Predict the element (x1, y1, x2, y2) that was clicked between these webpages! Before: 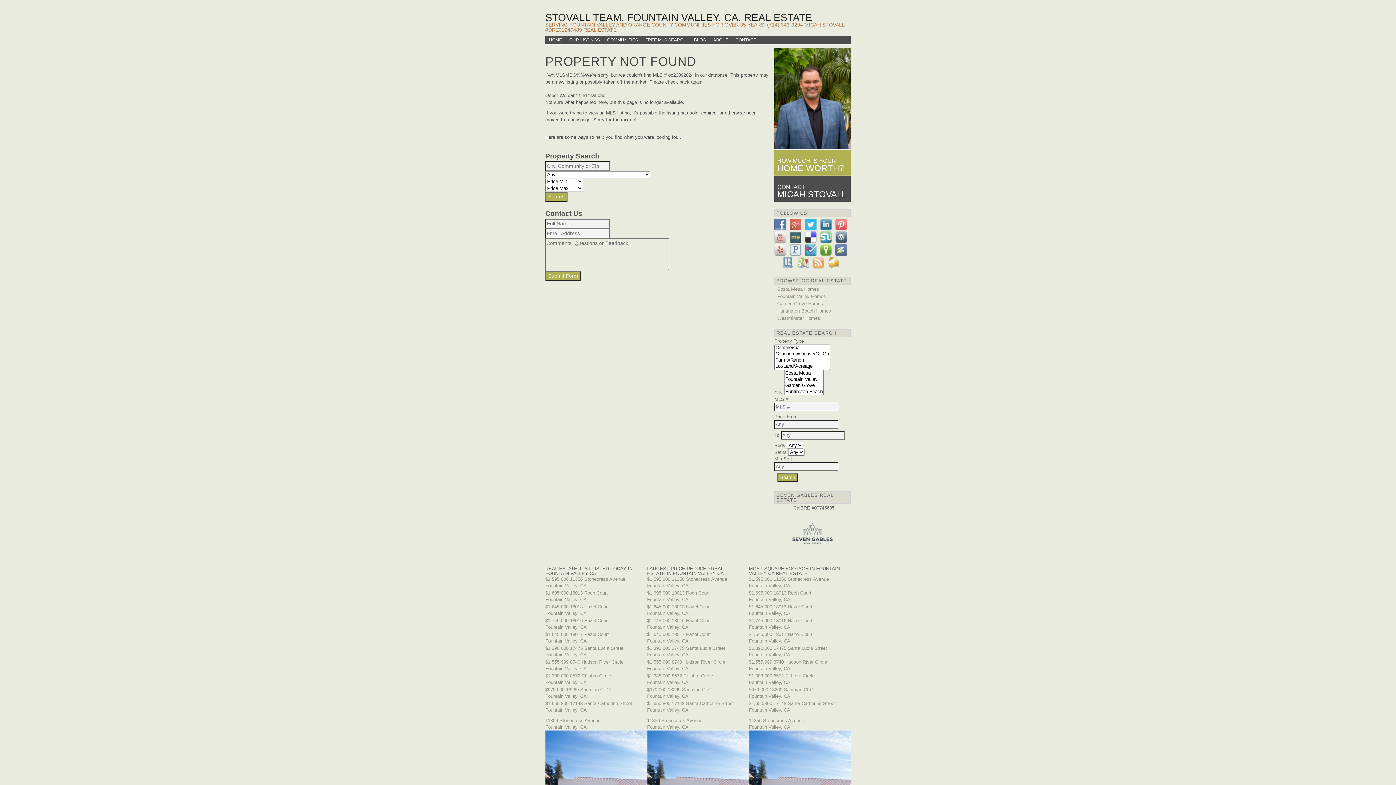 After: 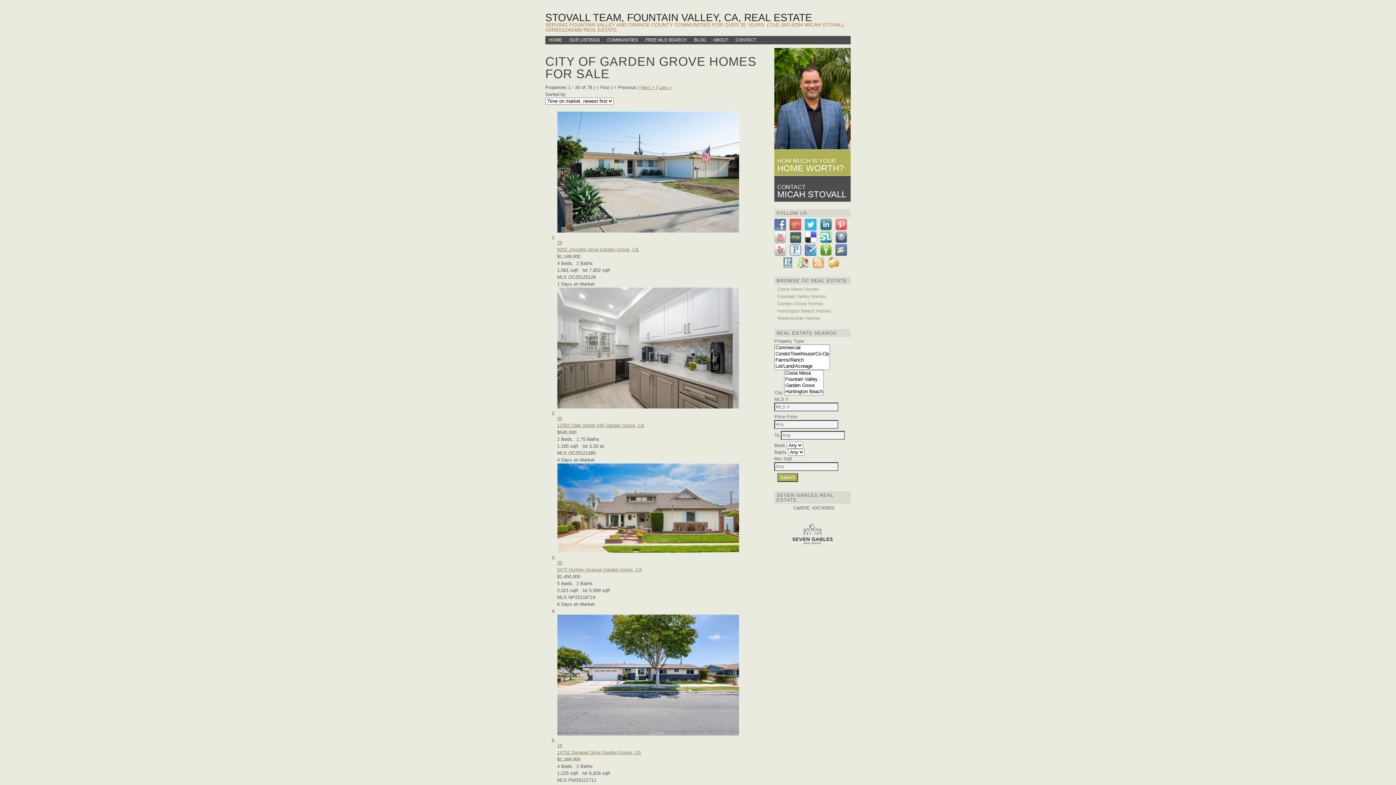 Action: bbox: (777, 301, 823, 306) label: Garden Grove Homes